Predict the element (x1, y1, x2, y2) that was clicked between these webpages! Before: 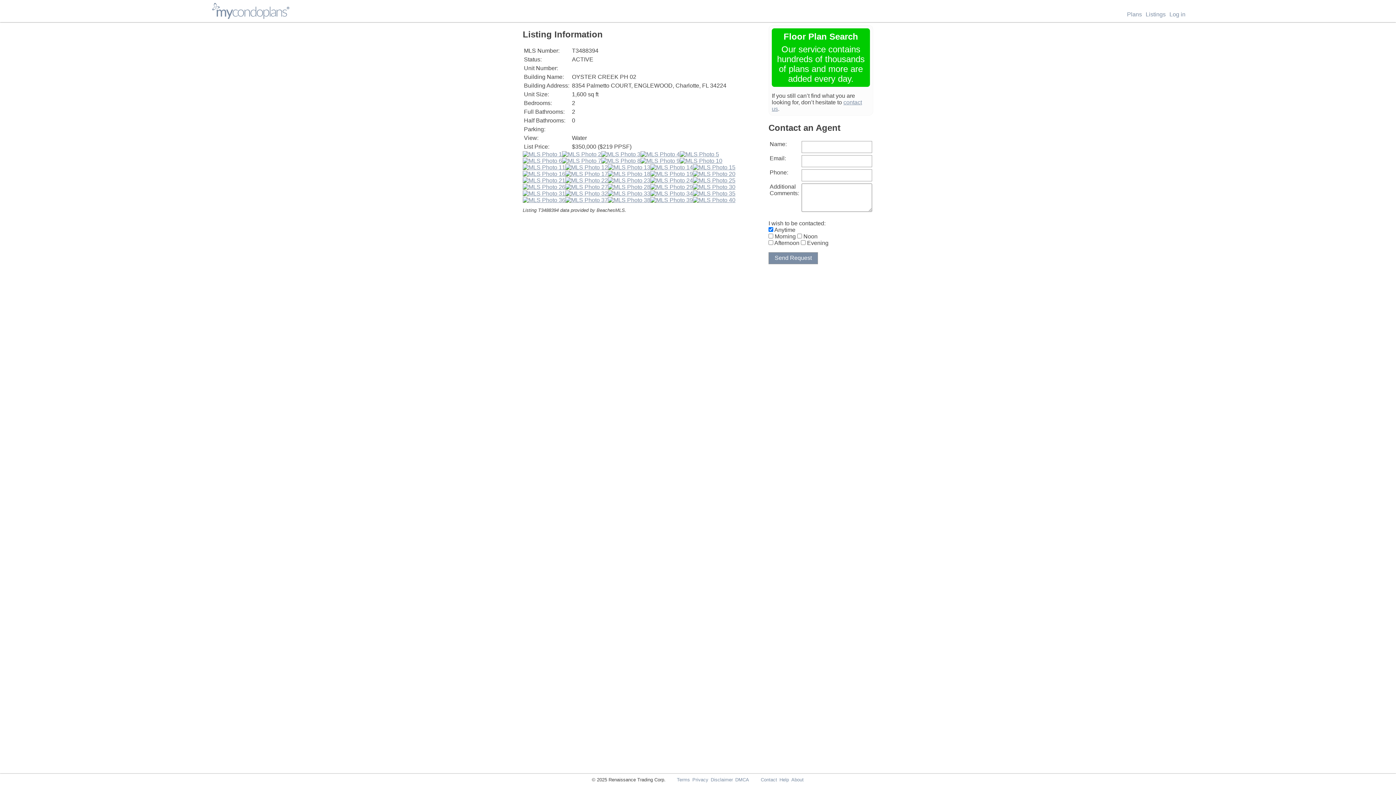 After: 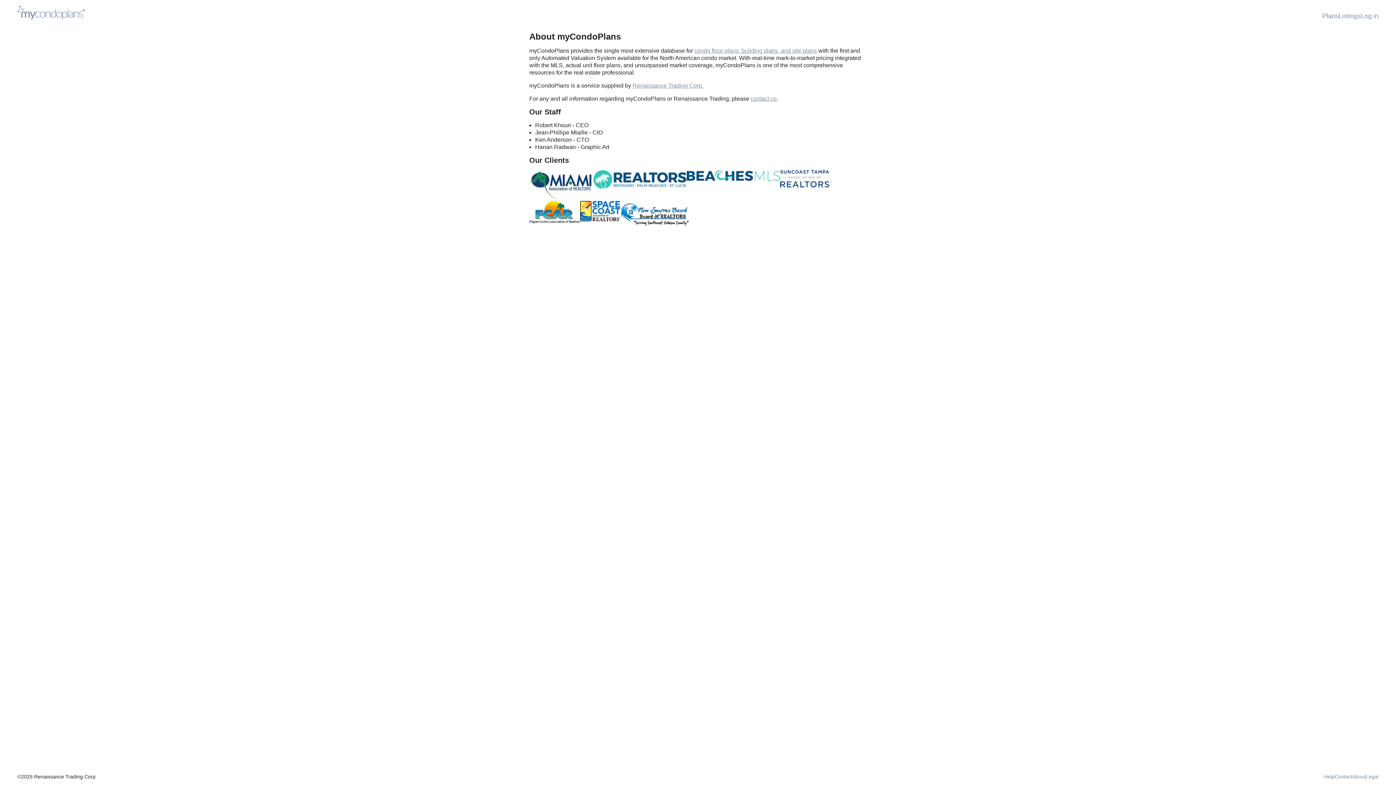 Action: bbox: (791, 777, 803, 782) label: About